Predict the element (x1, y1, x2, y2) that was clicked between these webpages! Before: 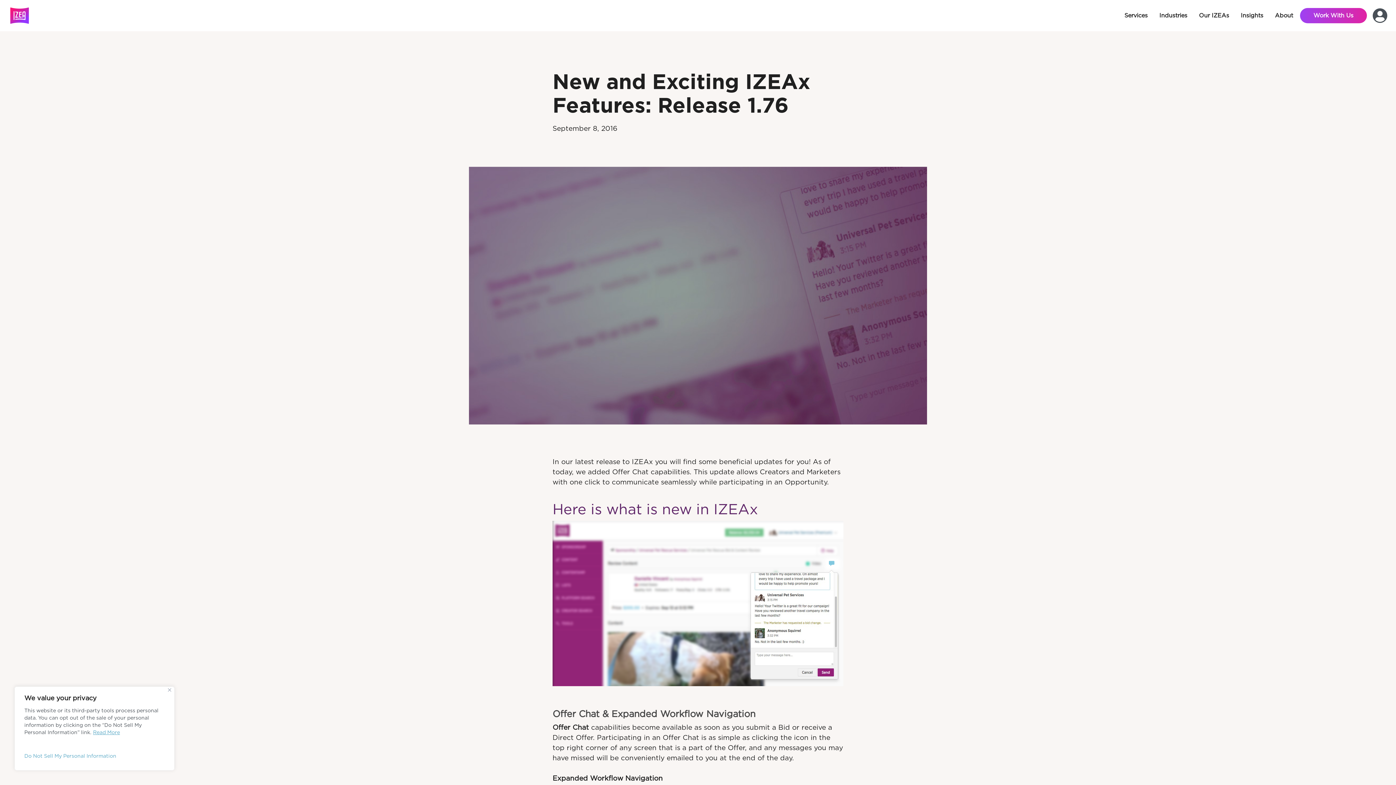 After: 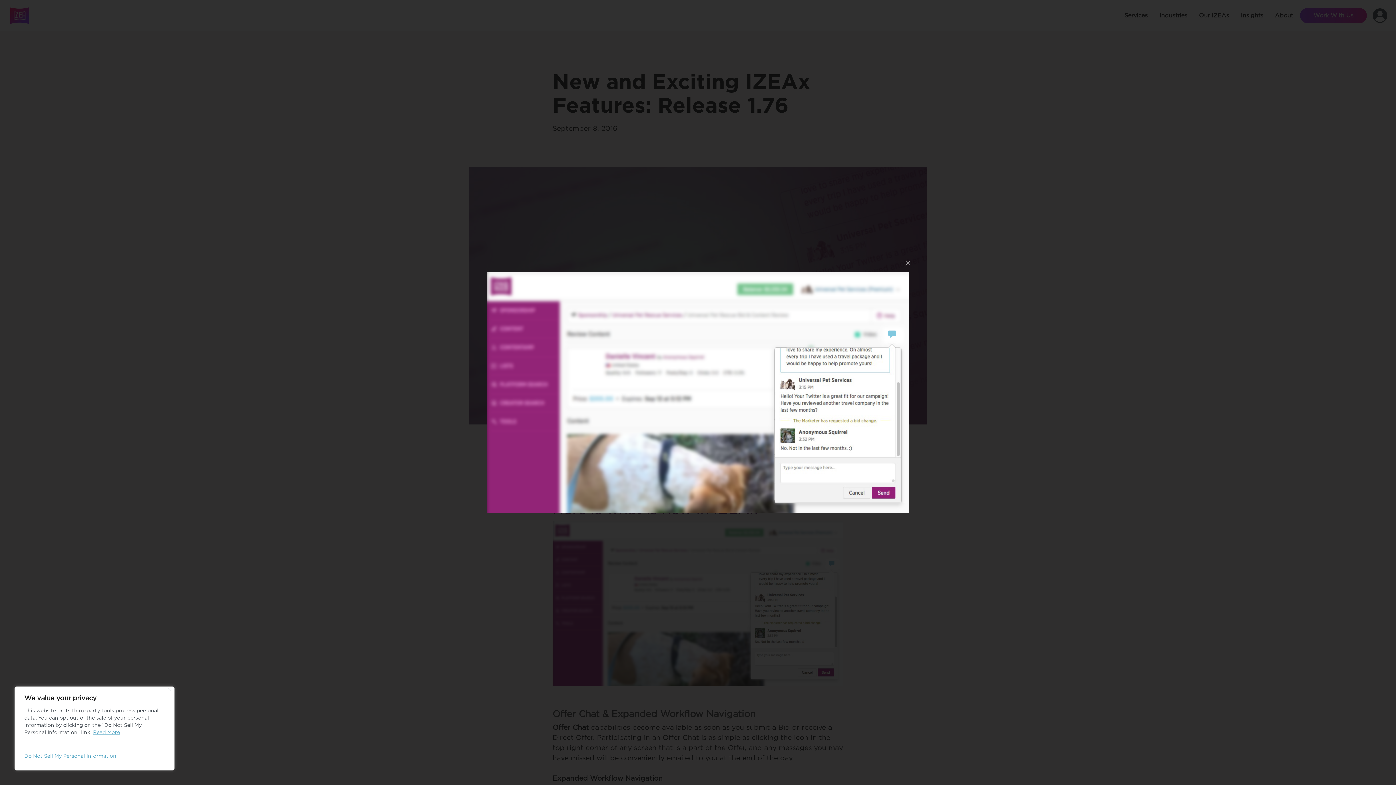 Action: bbox: (552, 686, 843, 693)